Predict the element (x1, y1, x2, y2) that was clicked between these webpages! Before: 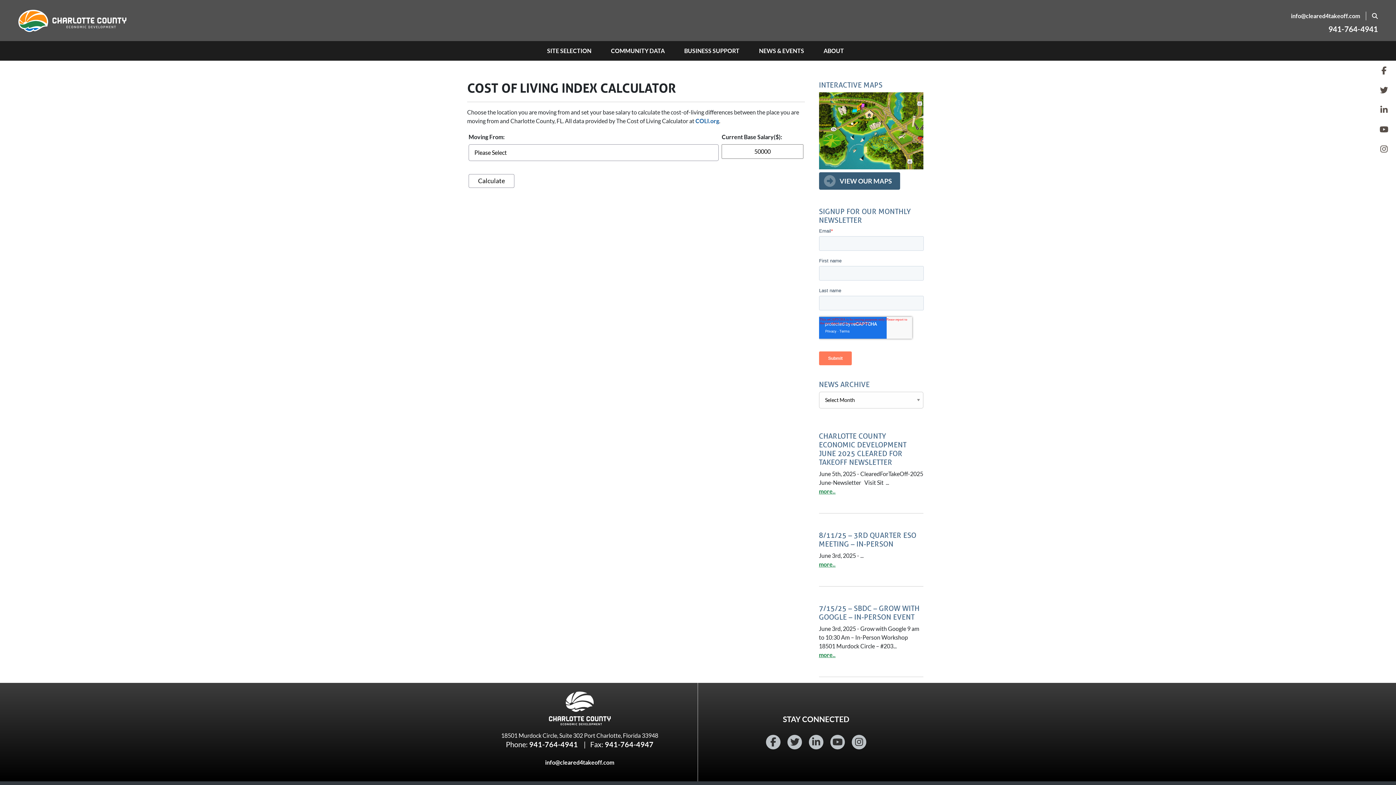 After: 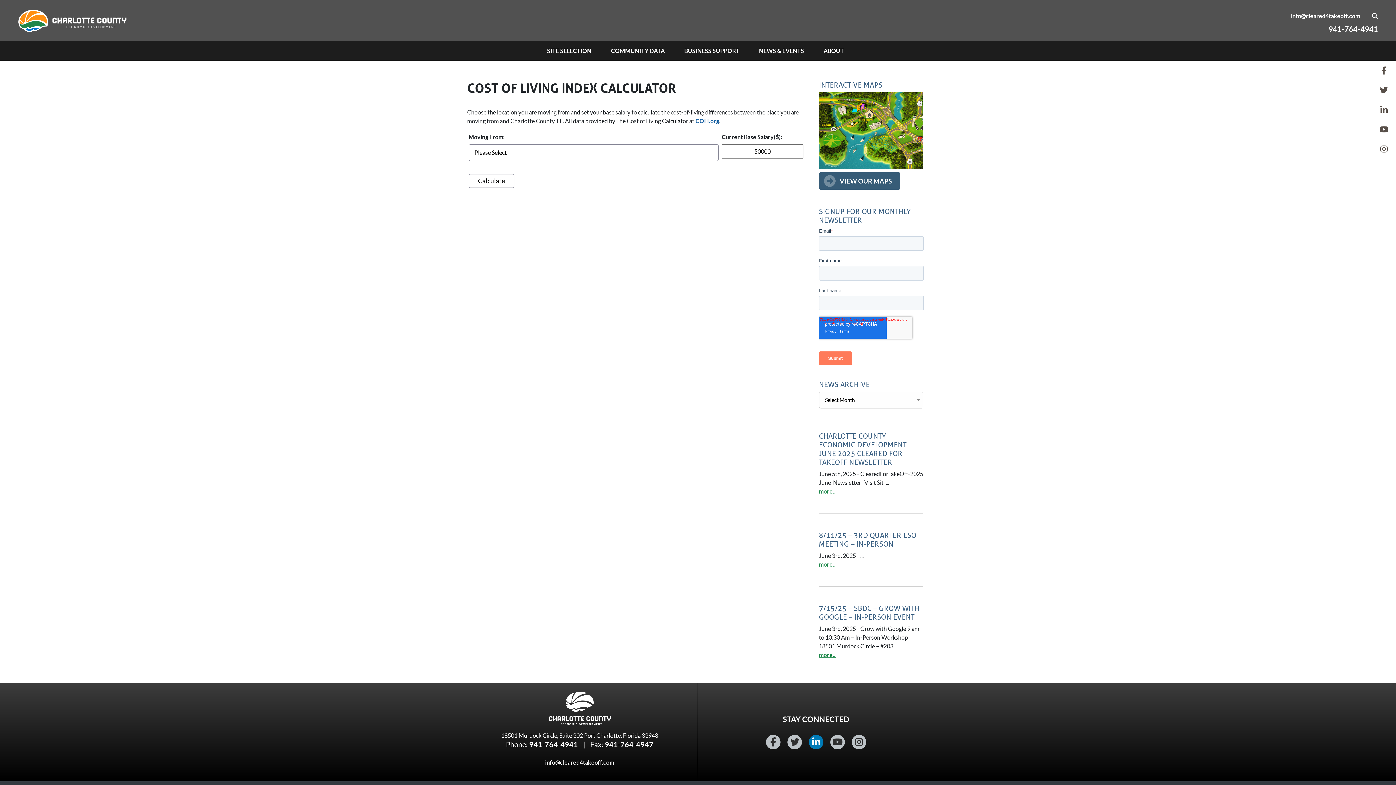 Action: bbox: (809, 735, 823, 749) label: LinkedIn link